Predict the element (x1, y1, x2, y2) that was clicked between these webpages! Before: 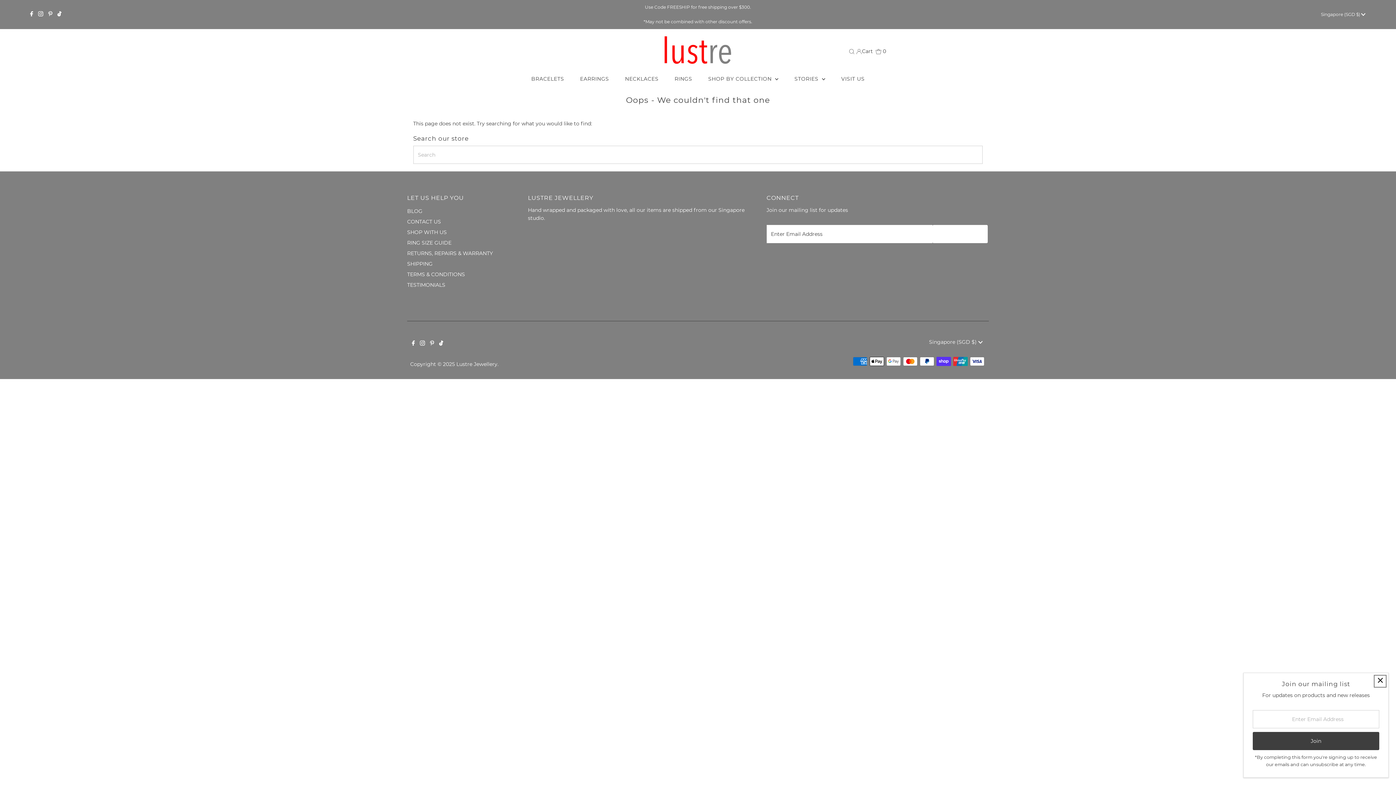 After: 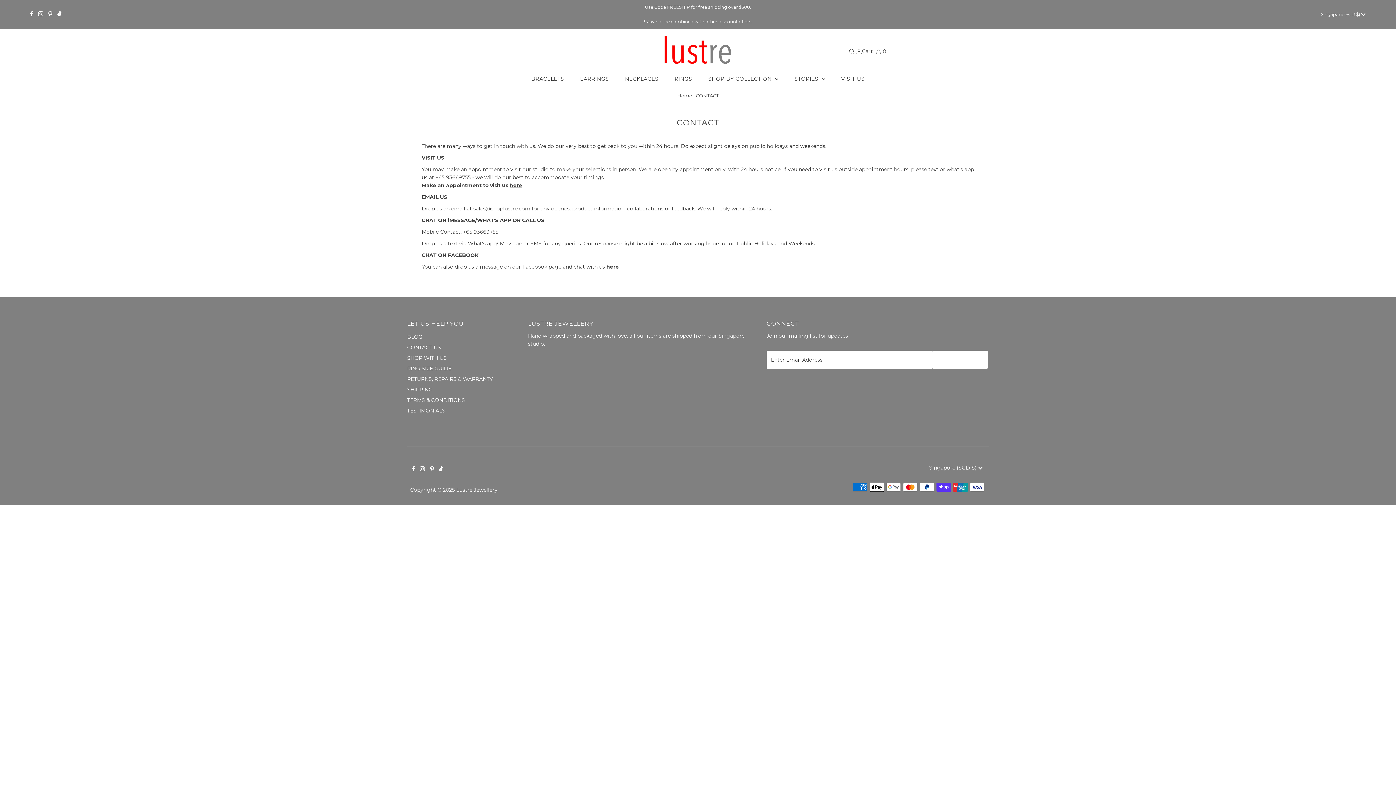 Action: bbox: (407, 218, 441, 225) label: CONTACT US